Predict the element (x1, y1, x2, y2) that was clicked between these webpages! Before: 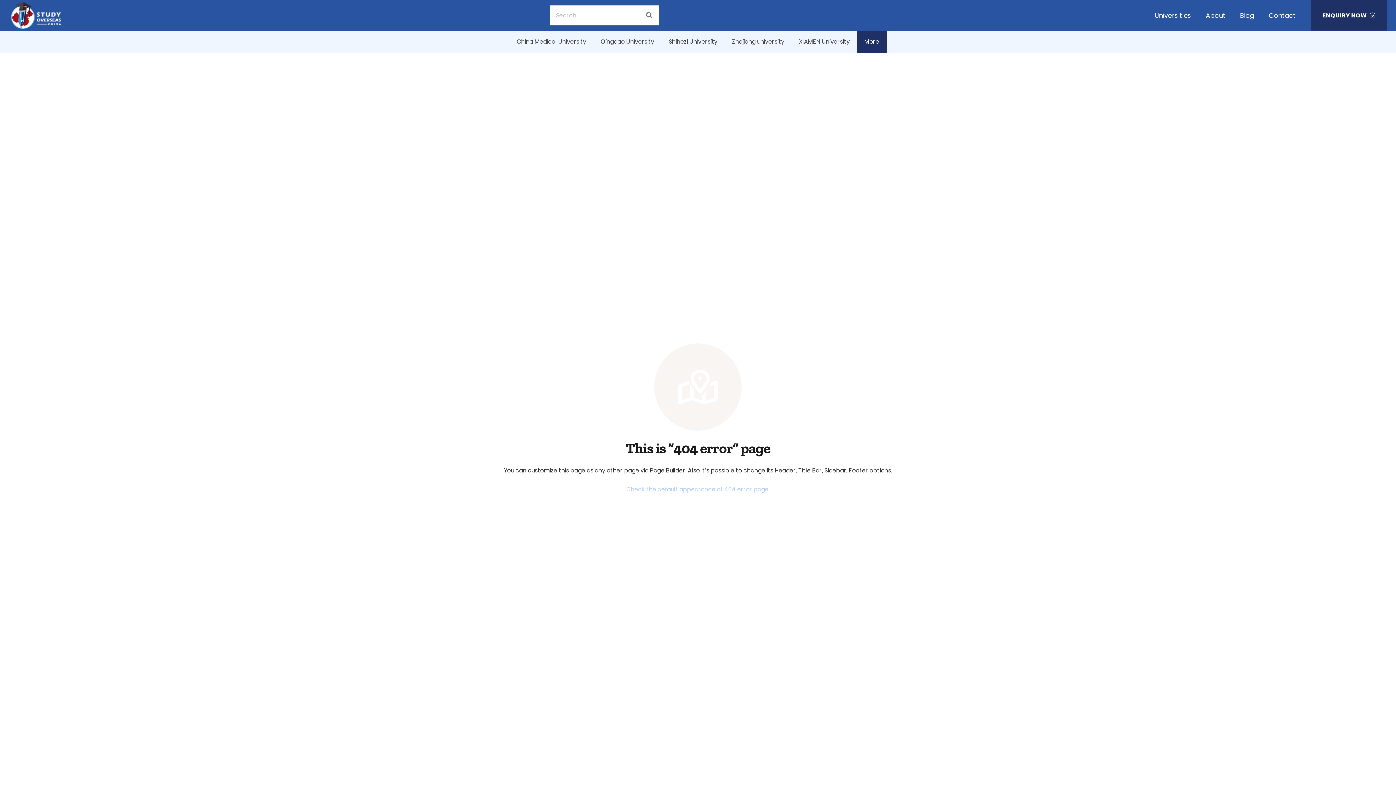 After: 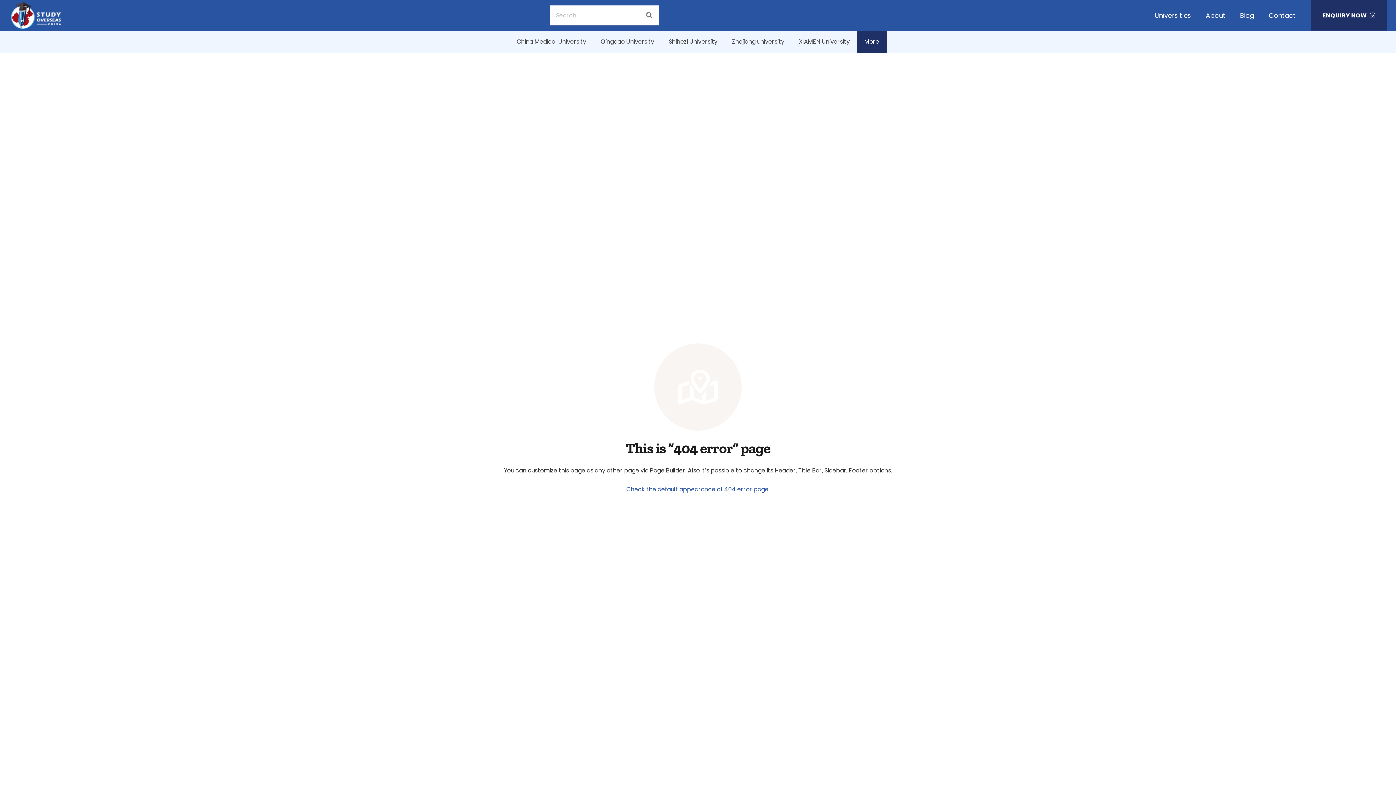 Action: label: Check the default appearance of 404 error page bbox: (626, 485, 768, 493)